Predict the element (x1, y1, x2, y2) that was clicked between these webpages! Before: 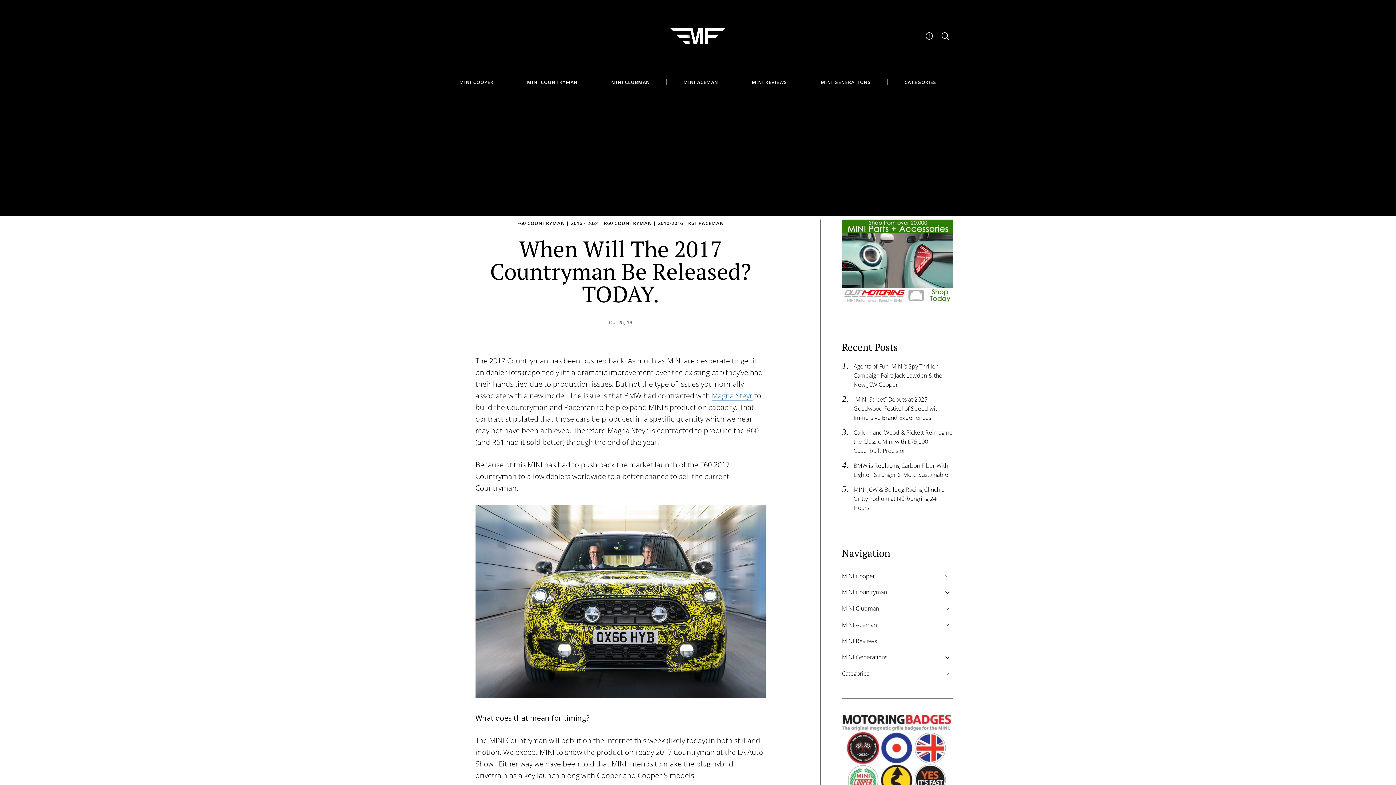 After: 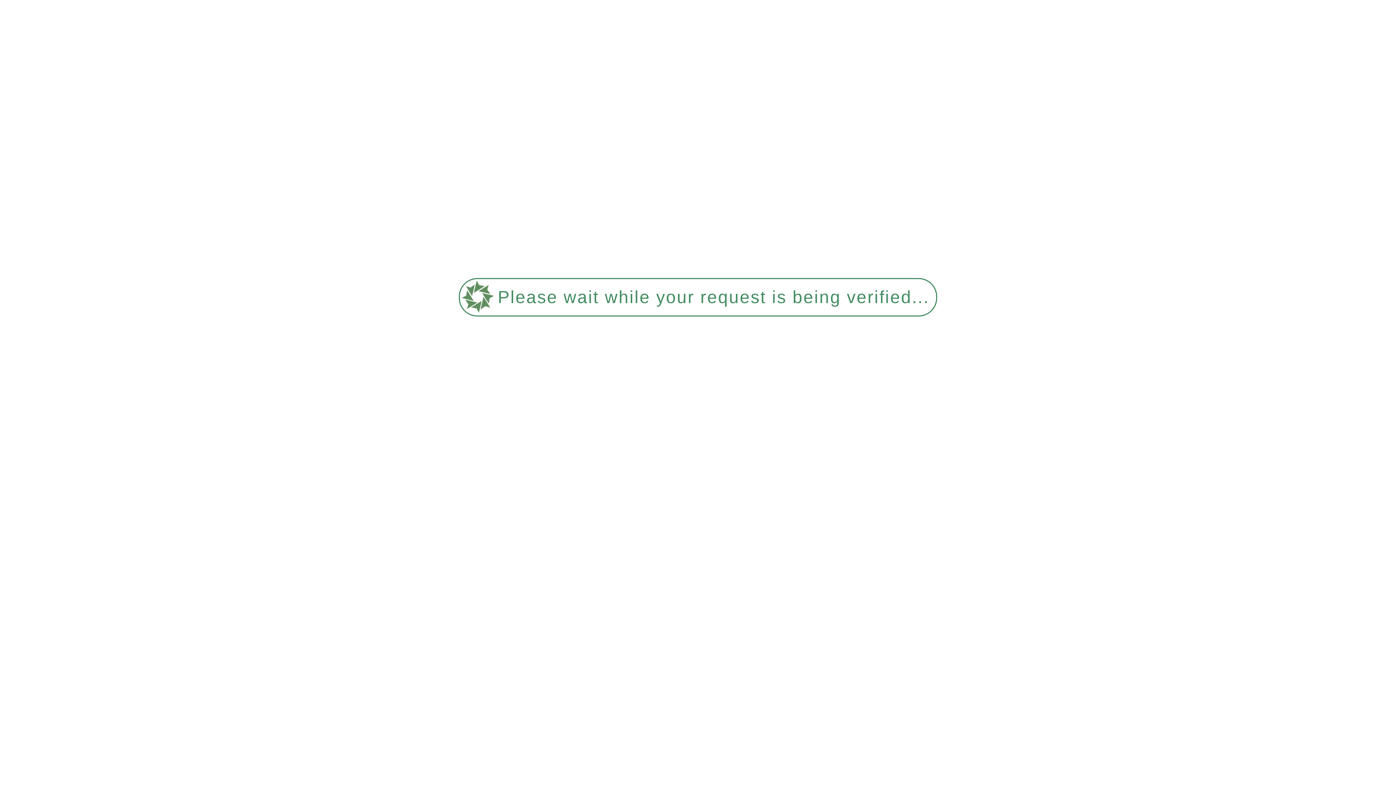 Action: label: MINI COUNTRYMAN bbox: (510, 72, 594, 92)